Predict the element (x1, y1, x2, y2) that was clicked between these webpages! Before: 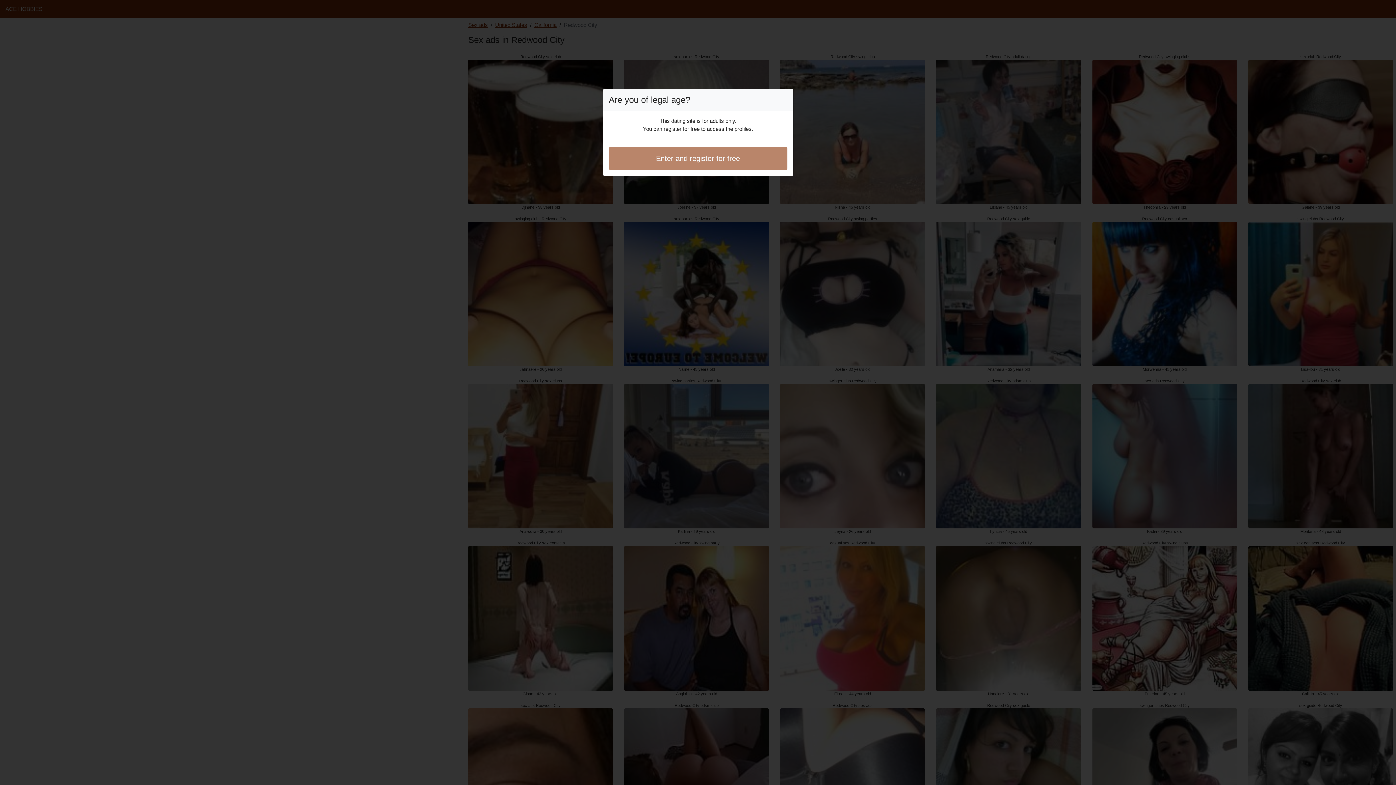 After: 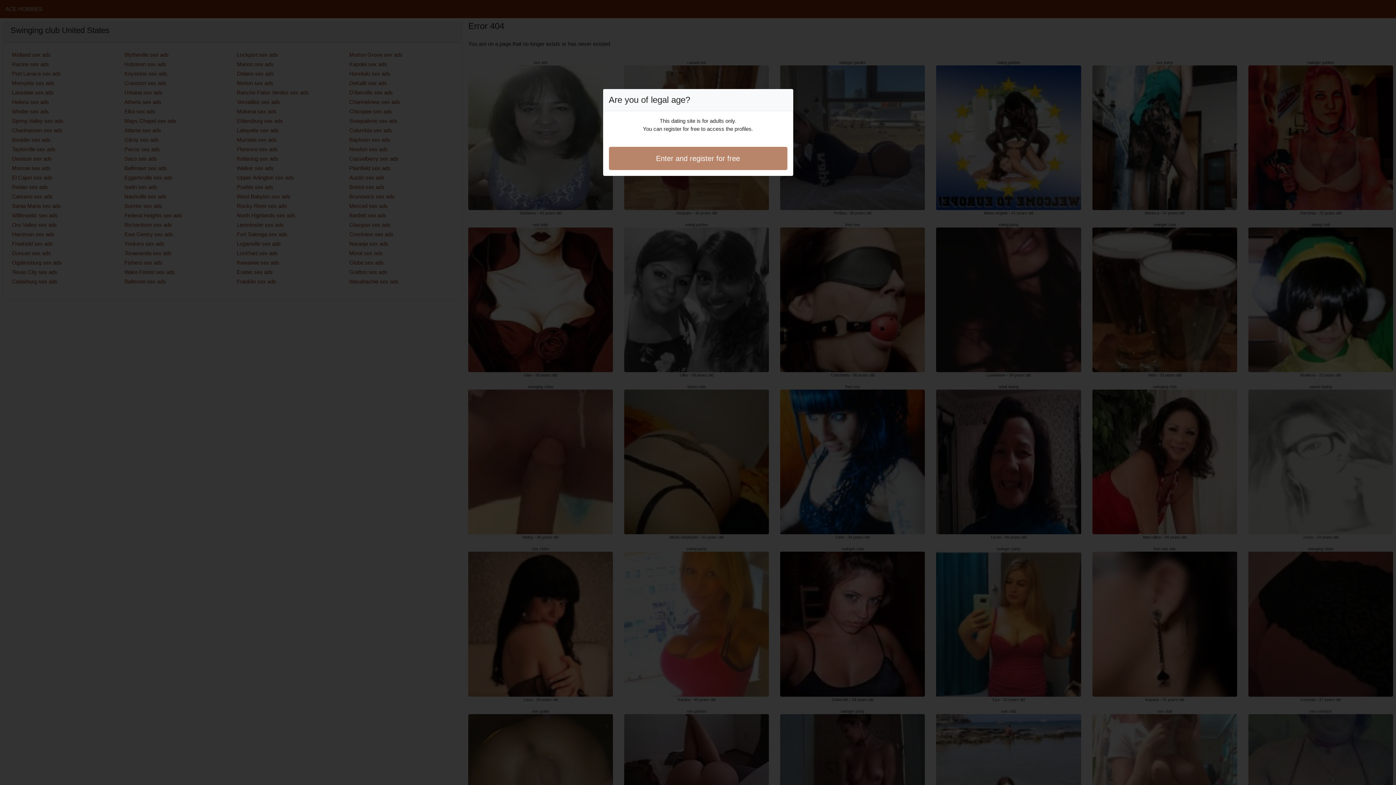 Action: bbox: (608, 146, 787, 170) label: Enter and register for free